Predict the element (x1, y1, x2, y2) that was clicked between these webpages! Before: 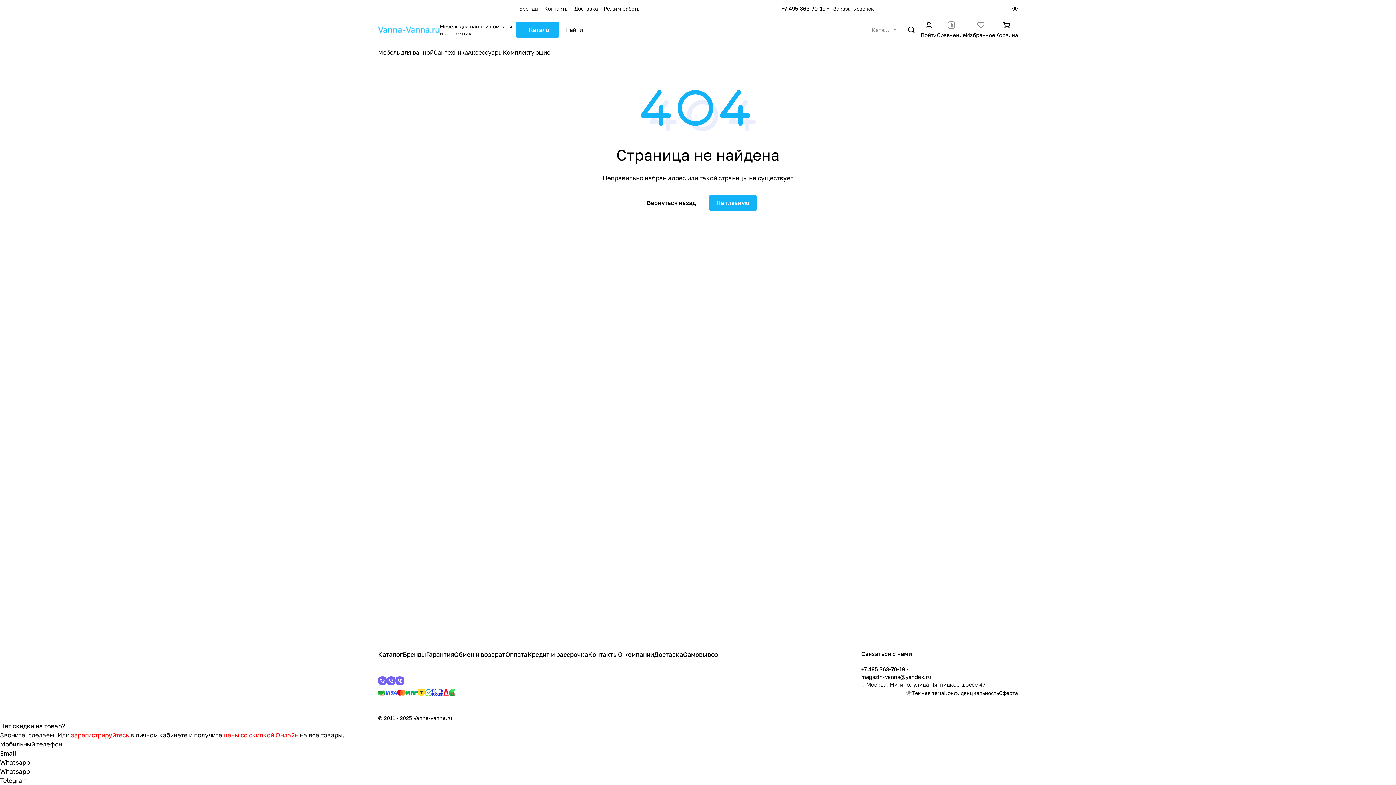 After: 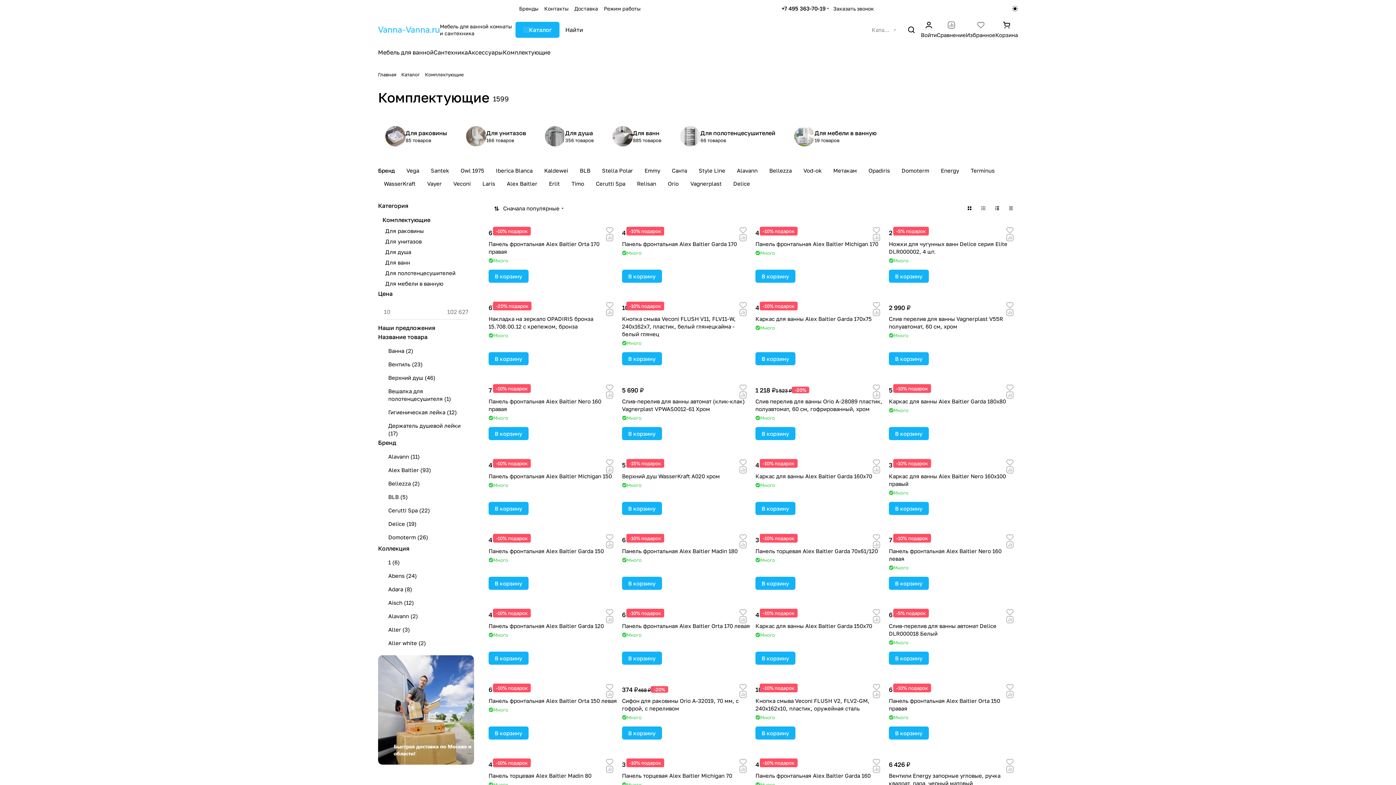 Action: bbox: (502, 48, 550, 56) label: Комплектующие